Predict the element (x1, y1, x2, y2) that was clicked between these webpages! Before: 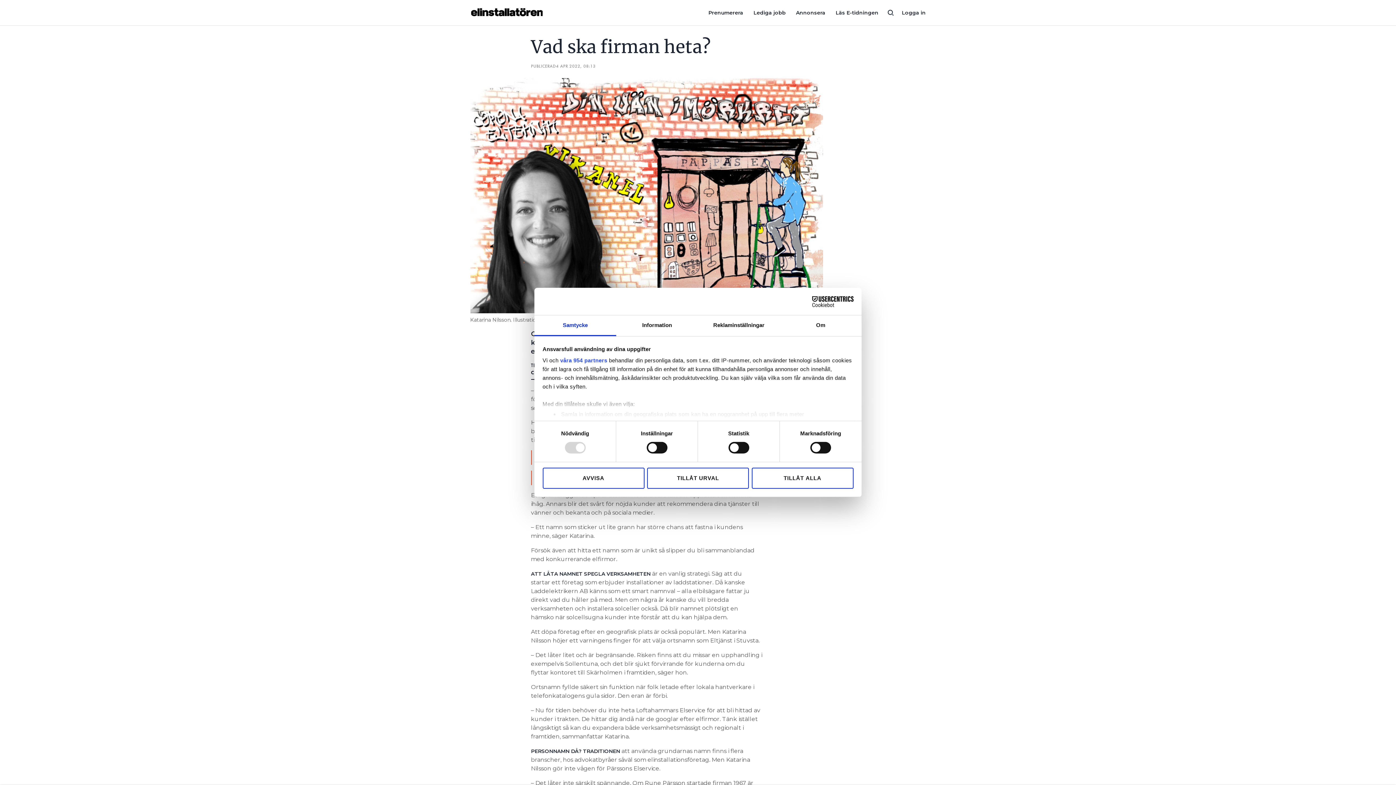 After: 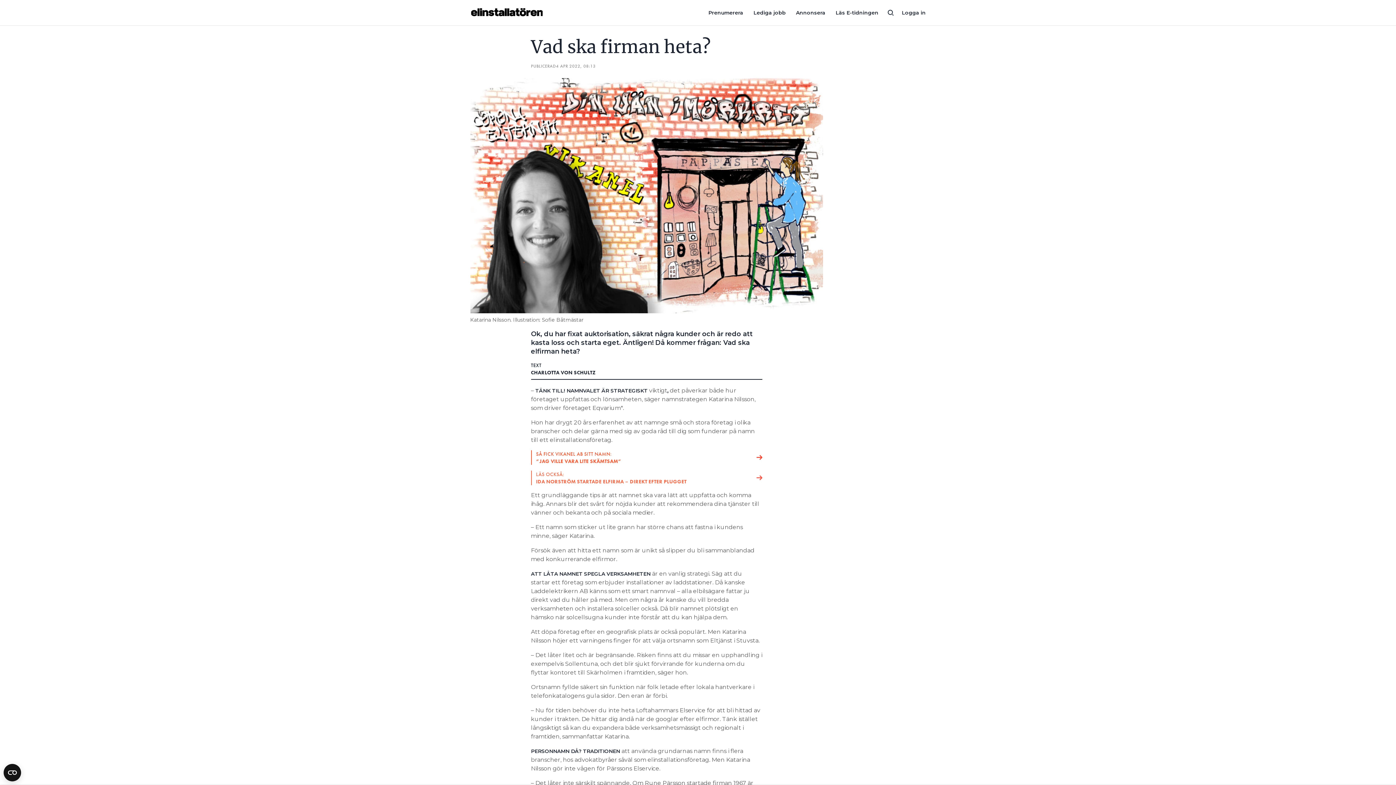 Action: bbox: (647, 467, 749, 488) label: TILLÅT URVAL